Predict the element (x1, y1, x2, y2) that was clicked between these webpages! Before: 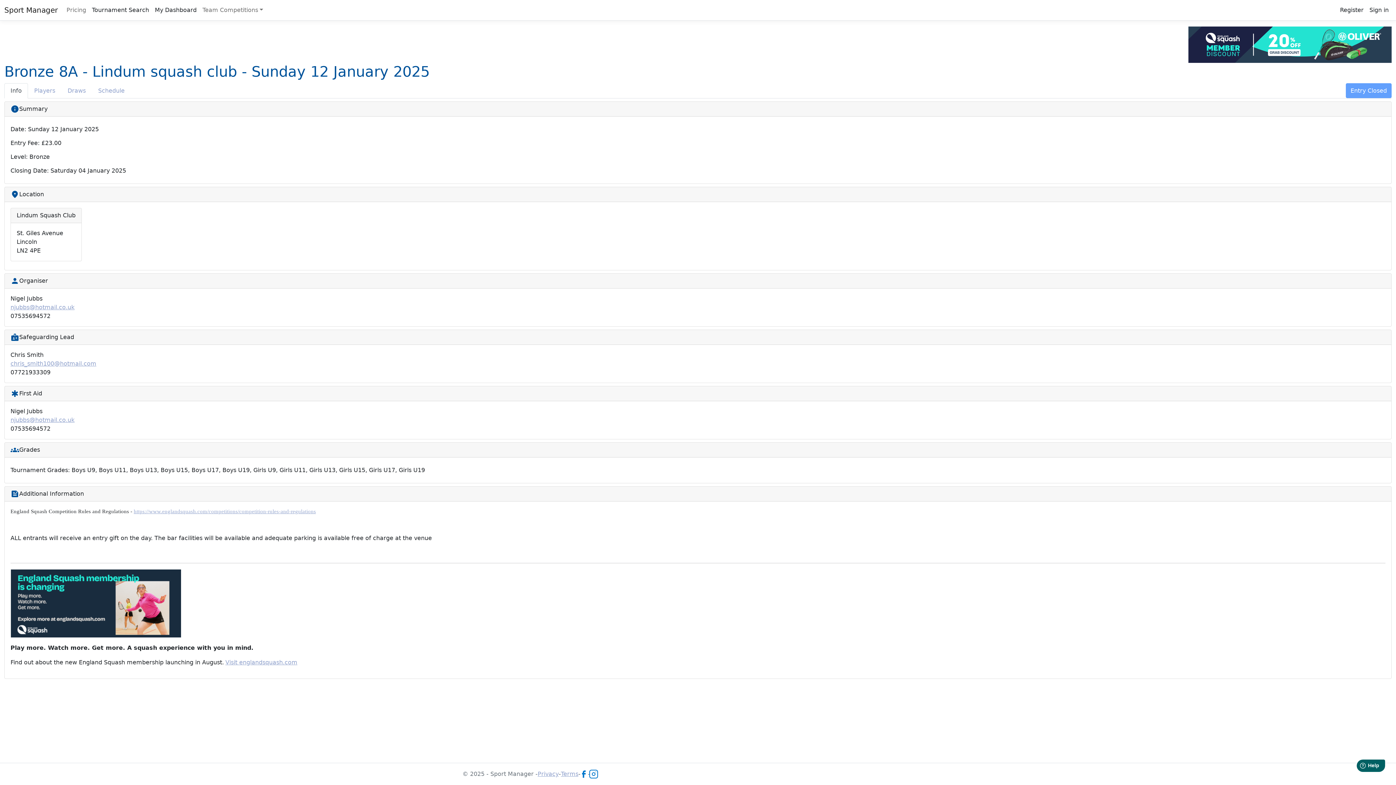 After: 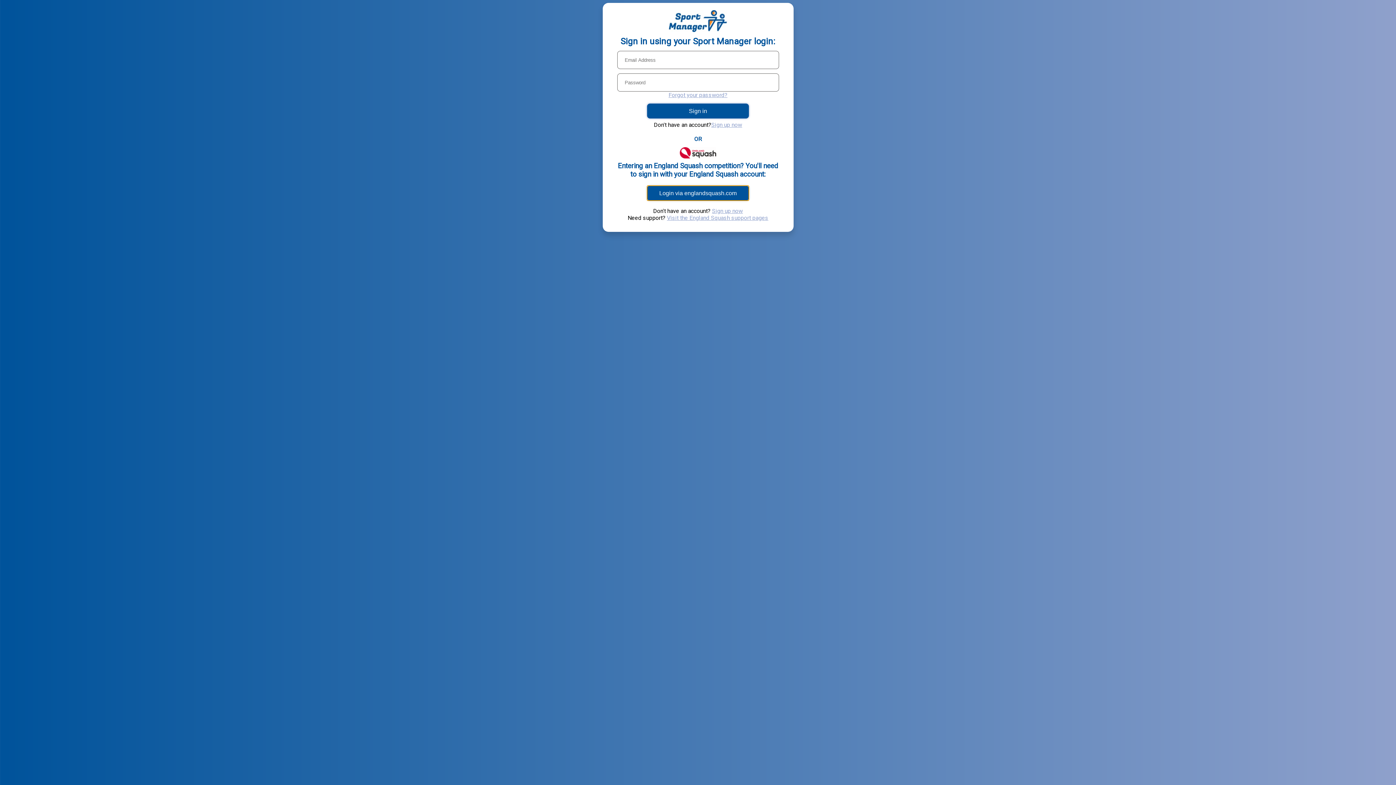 Action: label: My Dashboard bbox: (152, 2, 199, 17)